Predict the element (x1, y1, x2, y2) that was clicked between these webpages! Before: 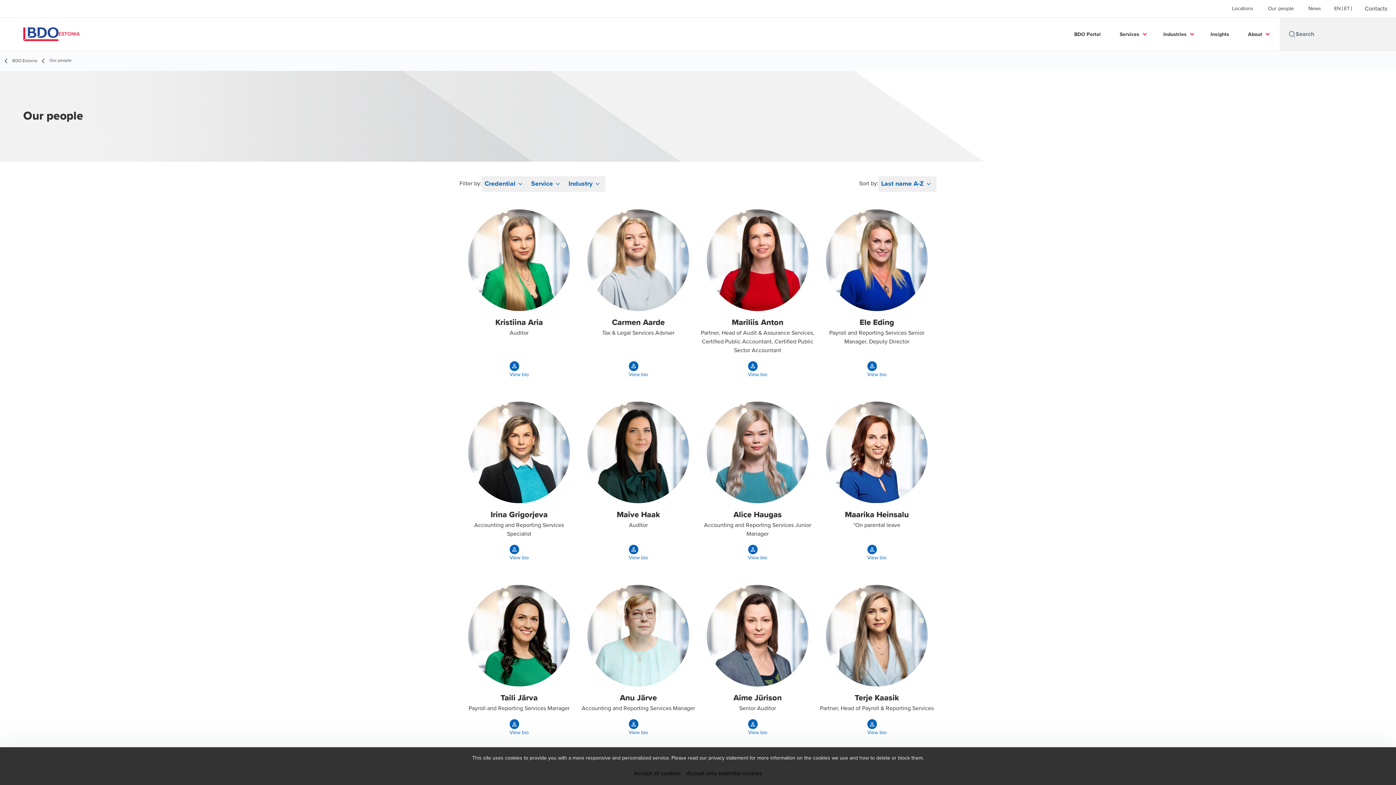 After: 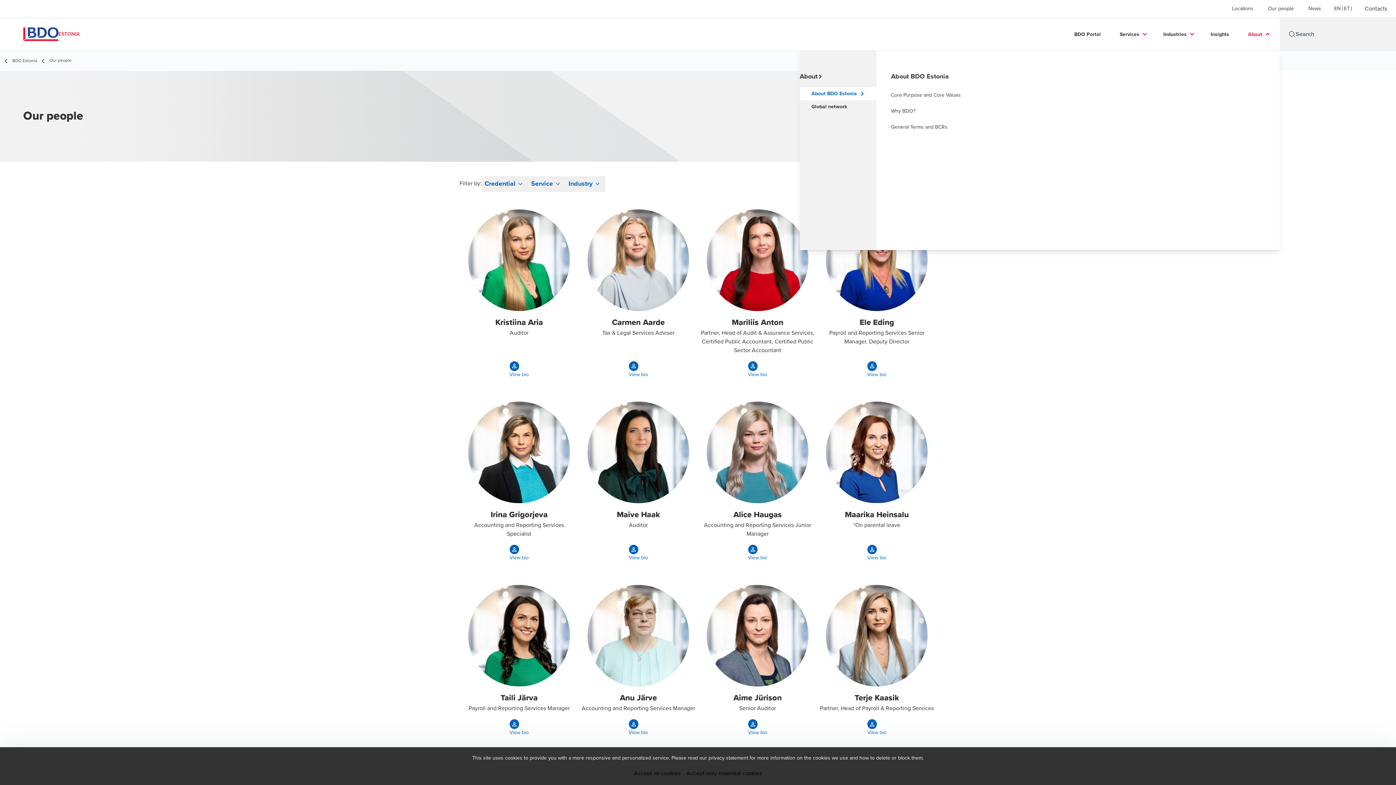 Action: bbox: (1248, 23, 1262, 45) label: About